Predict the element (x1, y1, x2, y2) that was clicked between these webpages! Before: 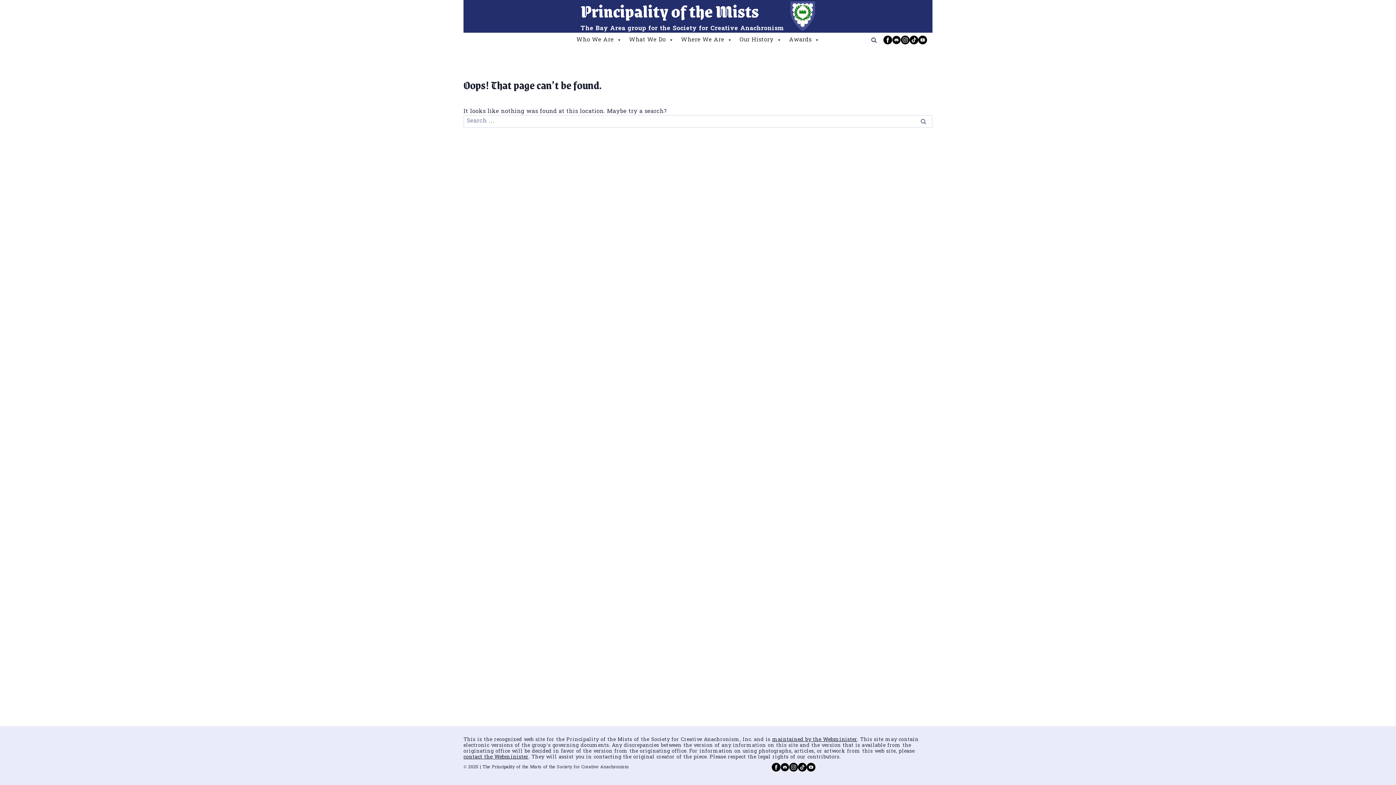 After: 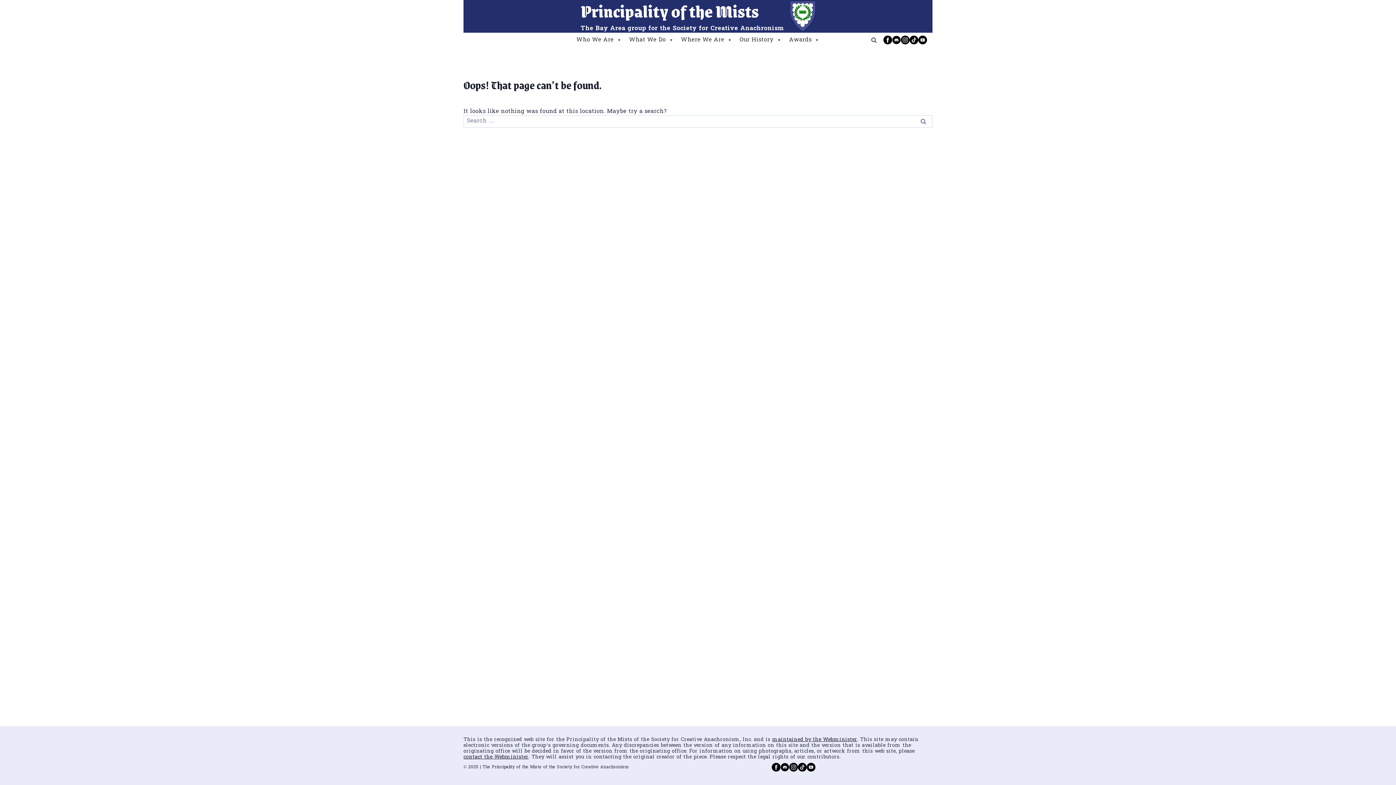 Action: bbox: (918, 35, 927, 44) label: YouTube